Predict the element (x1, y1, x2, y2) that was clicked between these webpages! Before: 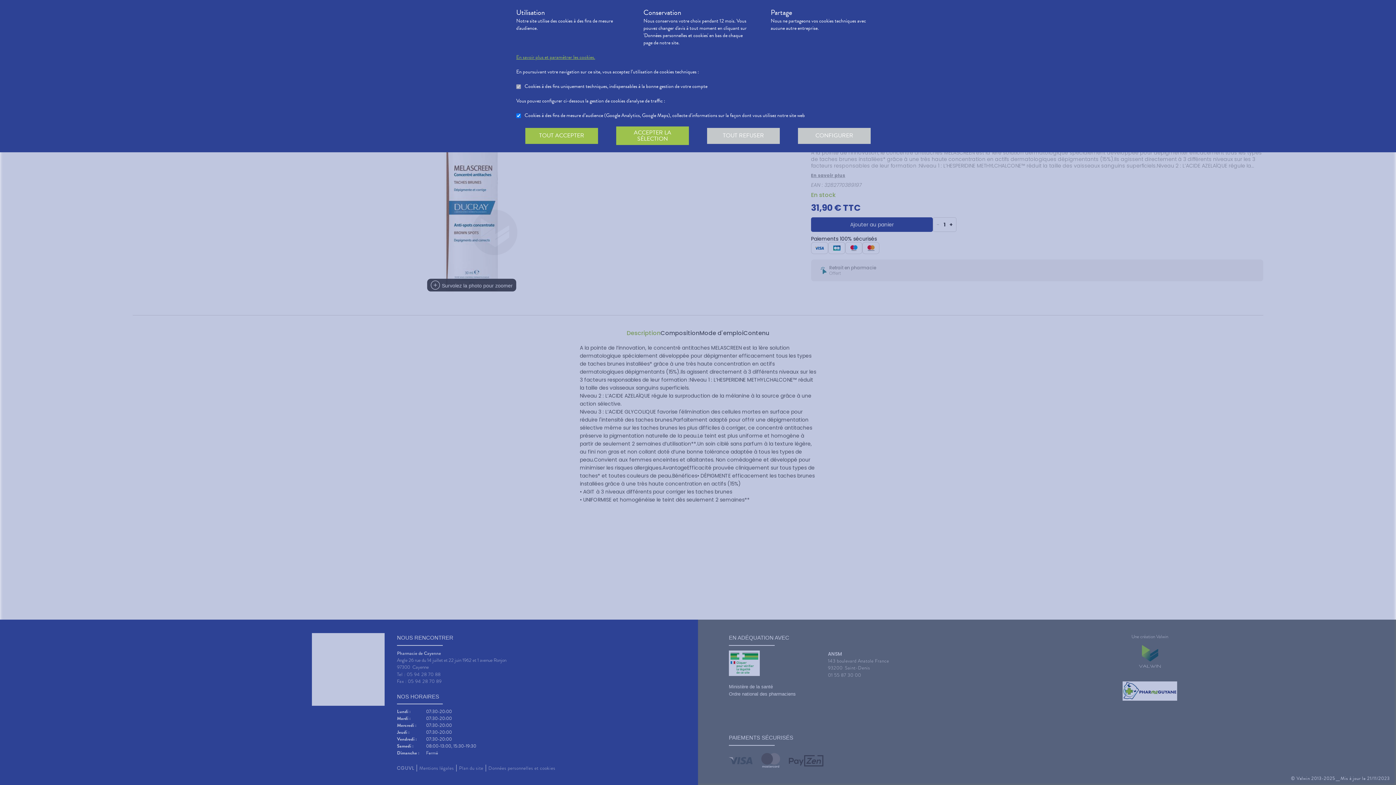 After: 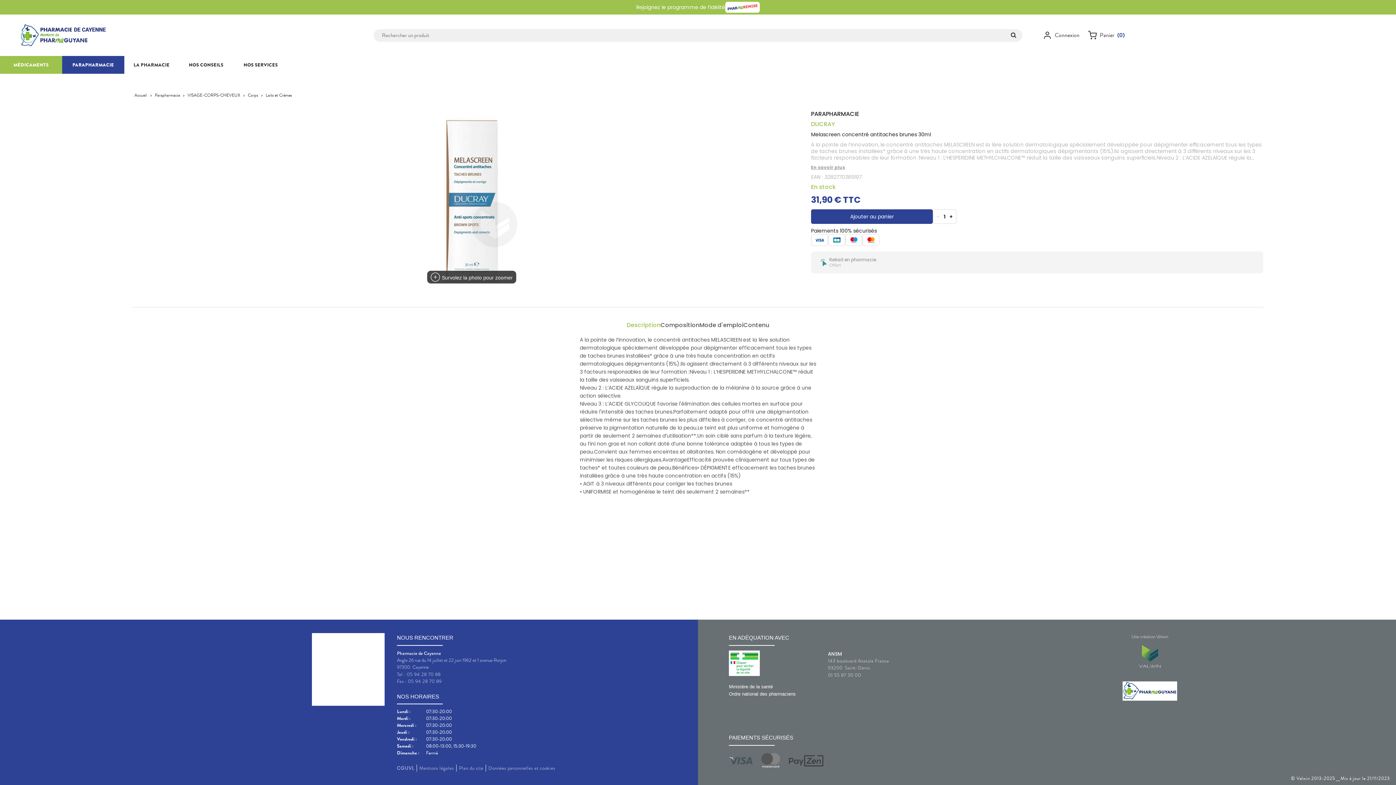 Action: bbox: (616, 126, 689, 145) label: ACCEPTER LA SÉLECTION